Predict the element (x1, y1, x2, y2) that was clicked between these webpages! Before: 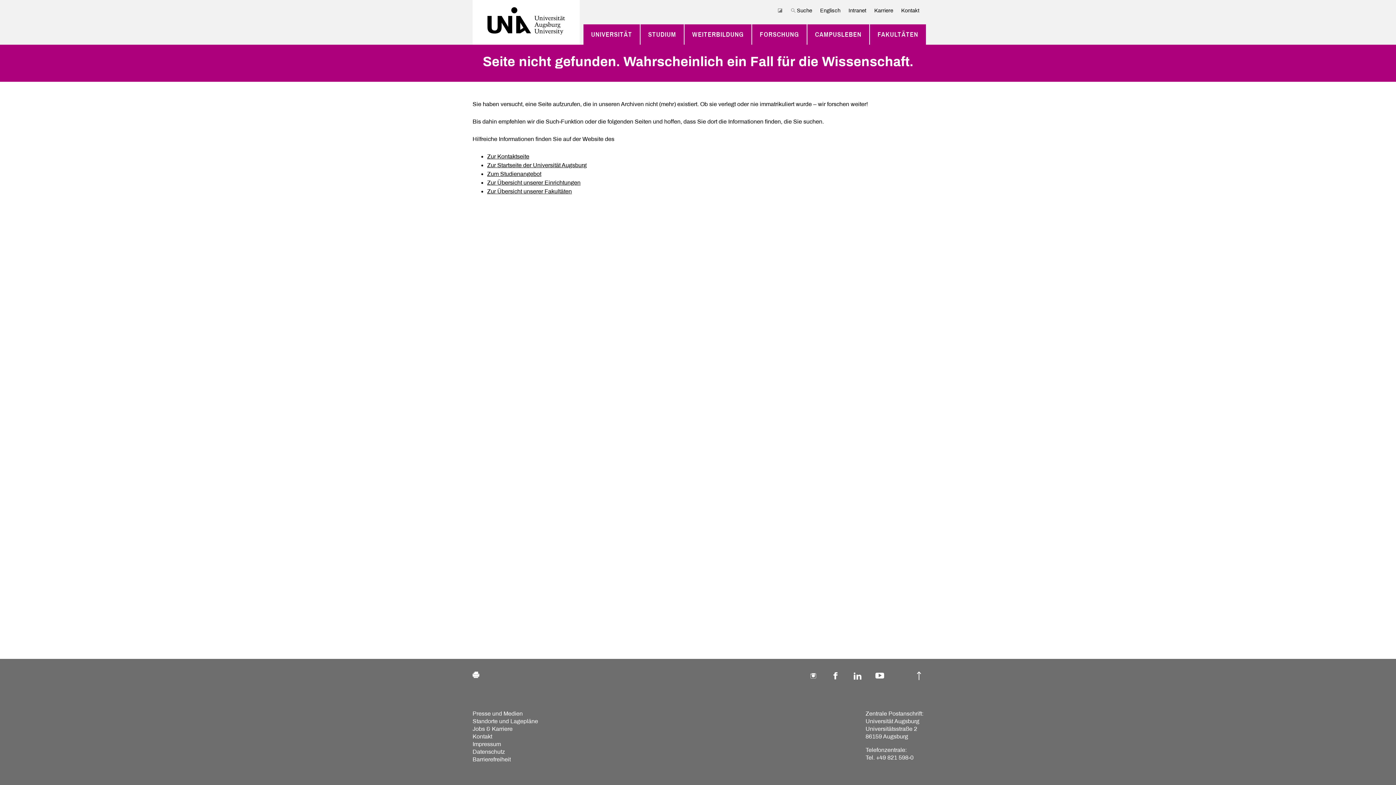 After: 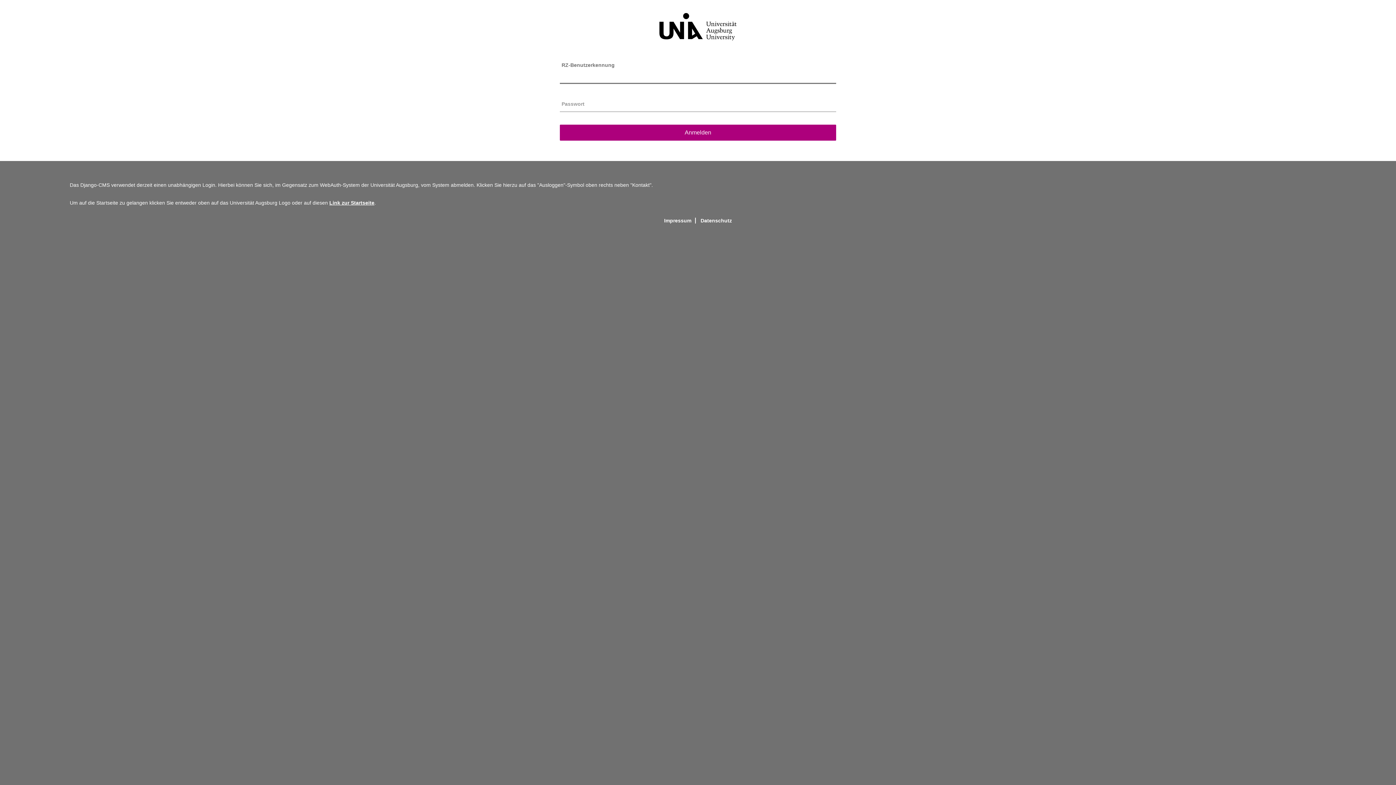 Action: label: Intranet bbox: (844, 6, 870, 14)